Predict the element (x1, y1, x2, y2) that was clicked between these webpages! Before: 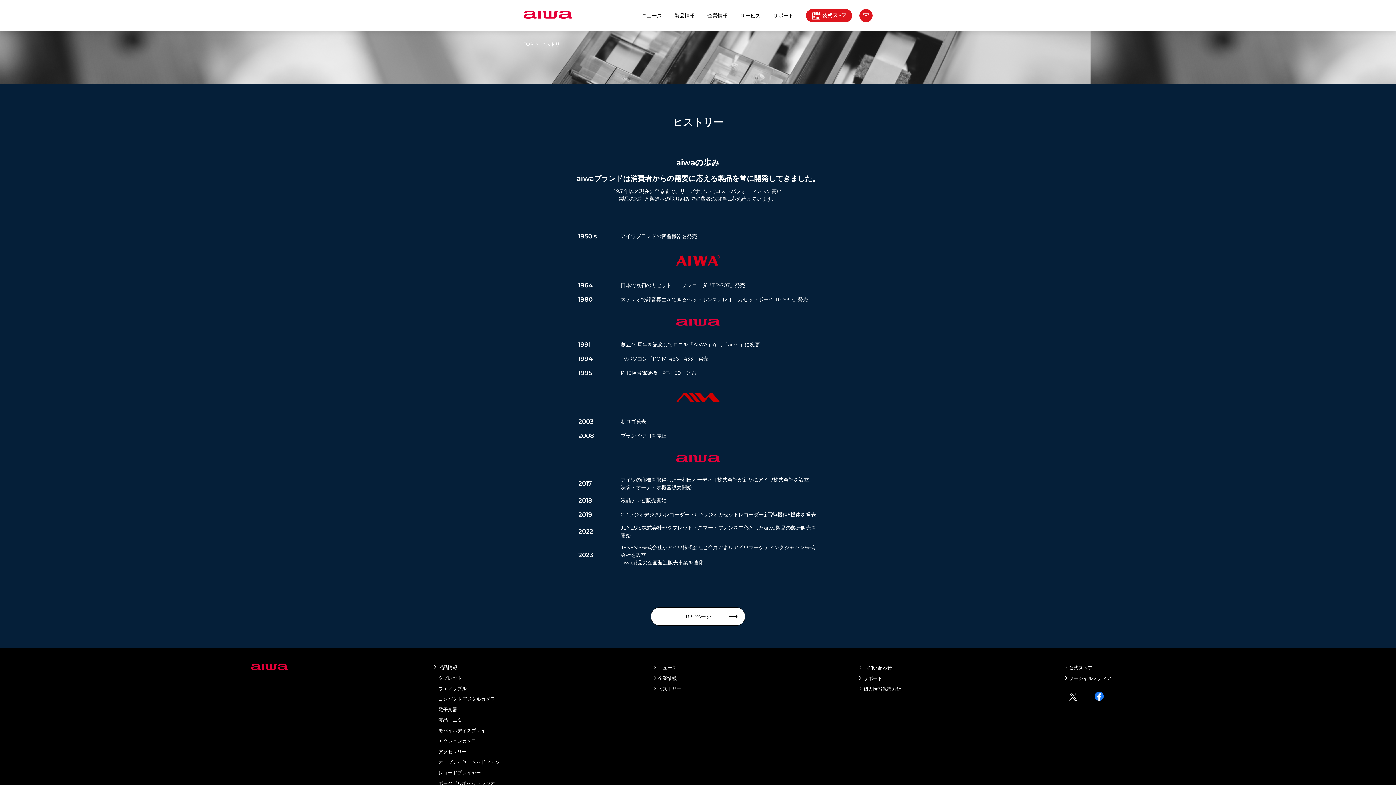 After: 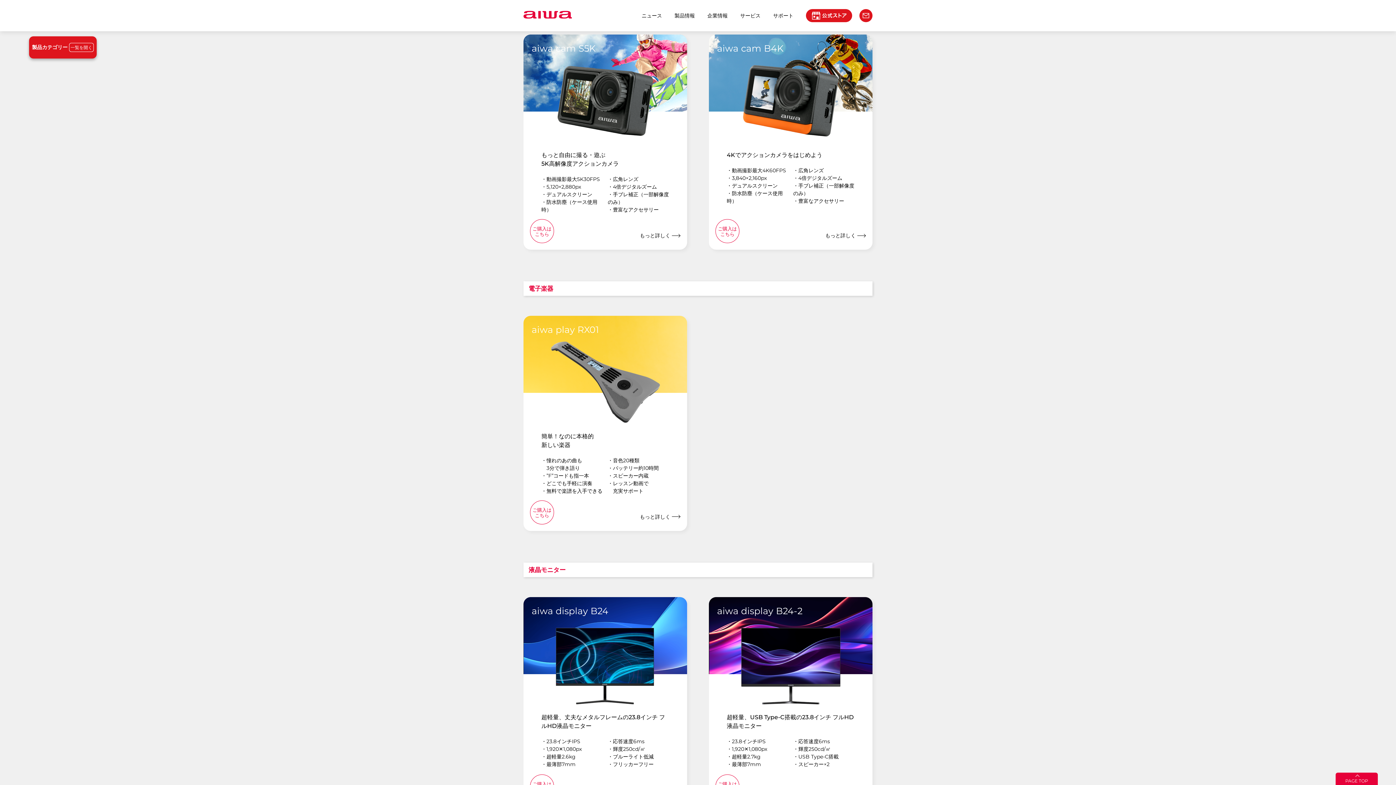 Action: label: アクションカメラ bbox: (438, 738, 538, 745)